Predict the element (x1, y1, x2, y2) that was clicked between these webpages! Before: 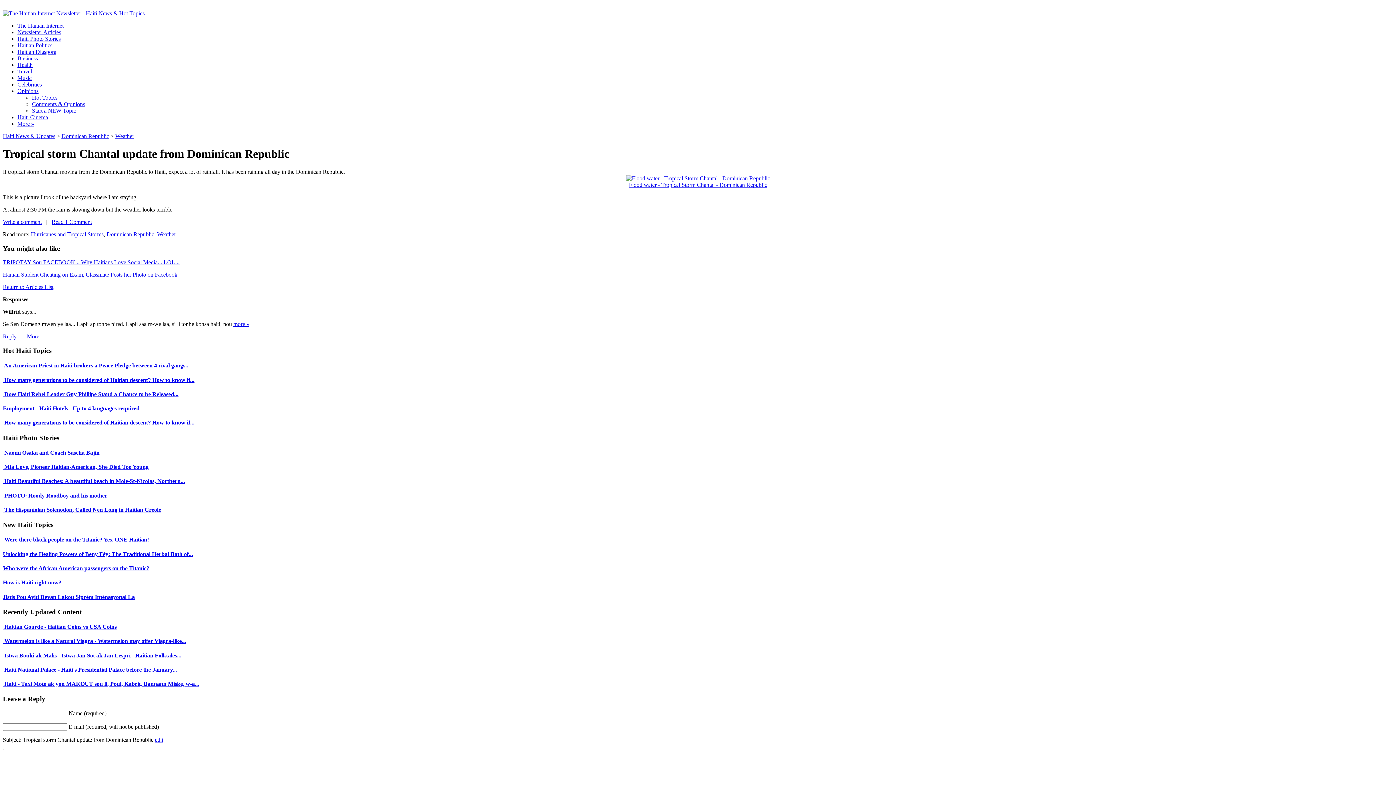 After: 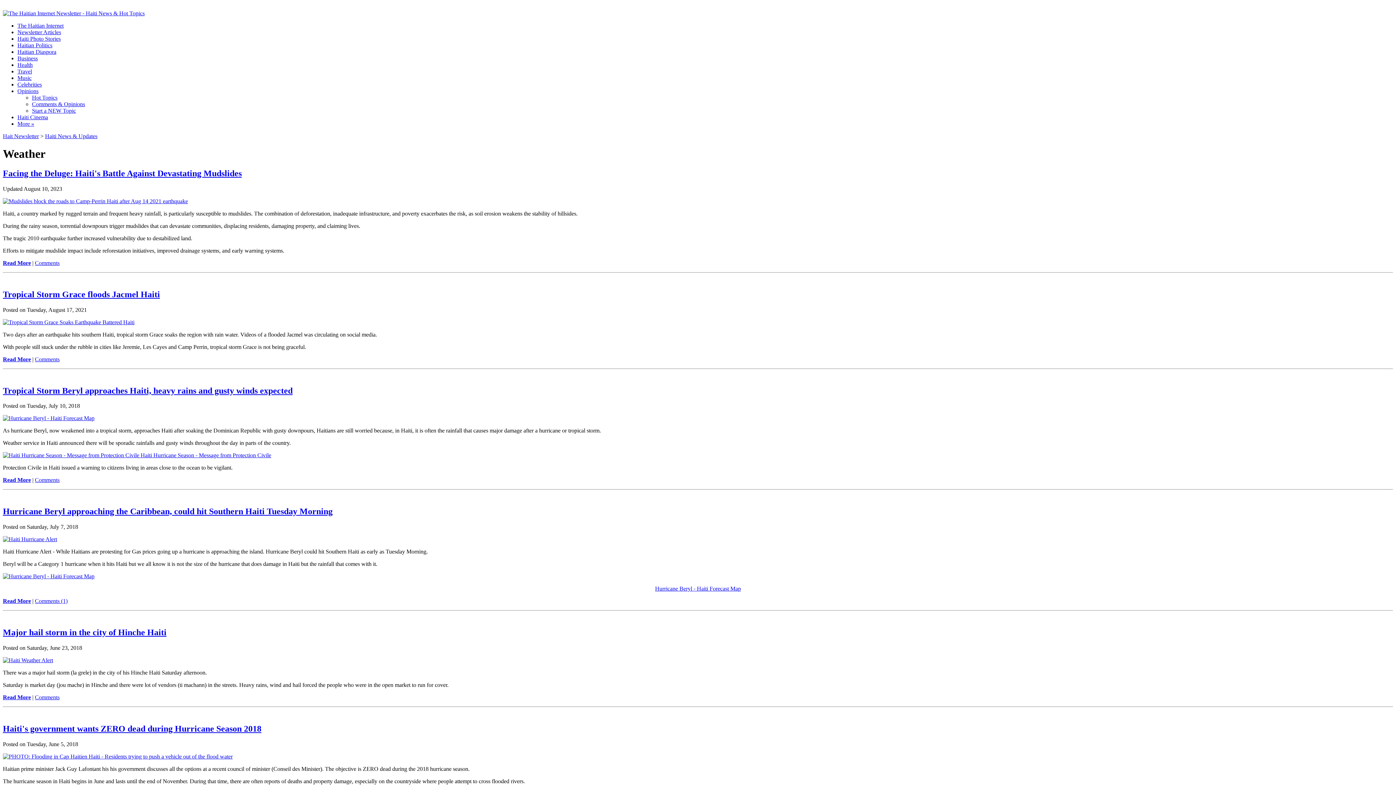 Action: bbox: (115, 133, 134, 139) label: Weather